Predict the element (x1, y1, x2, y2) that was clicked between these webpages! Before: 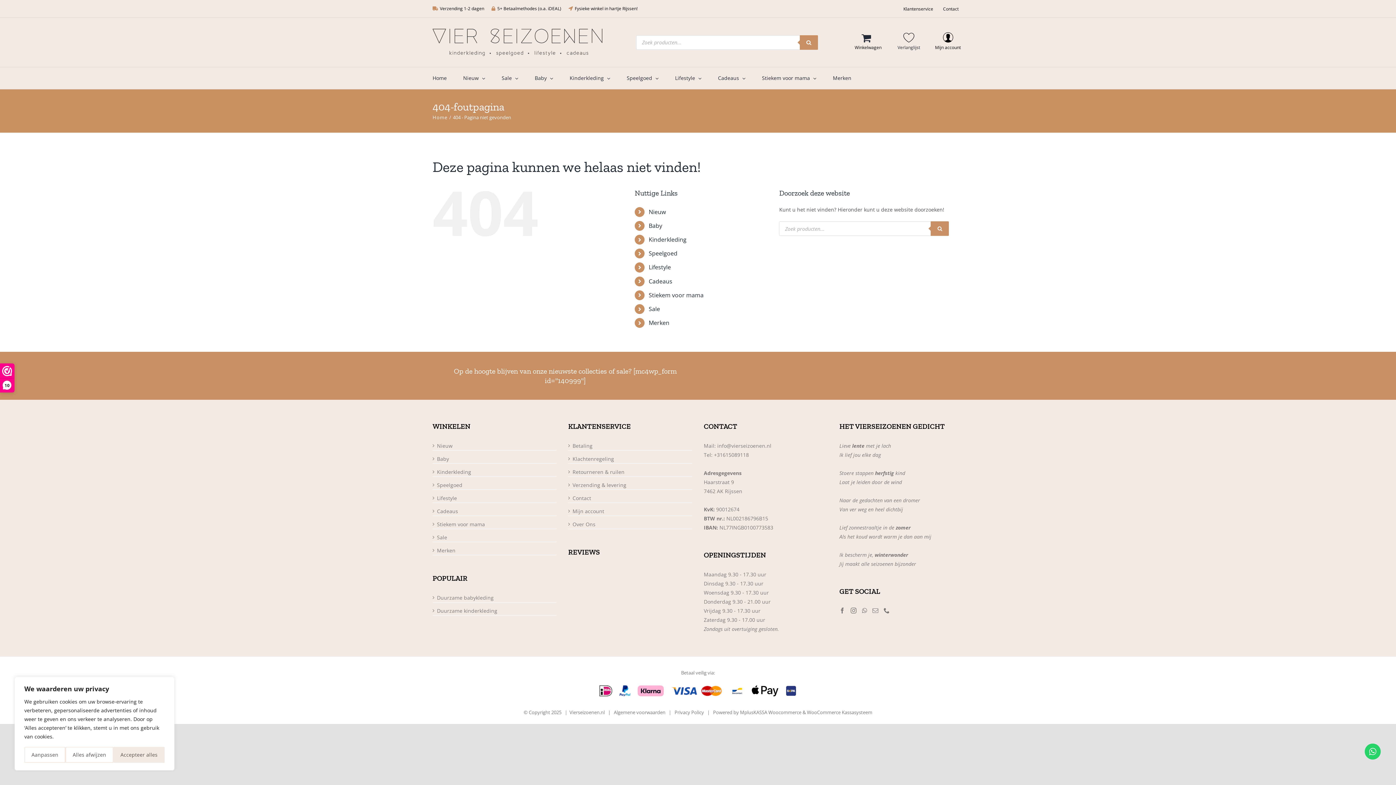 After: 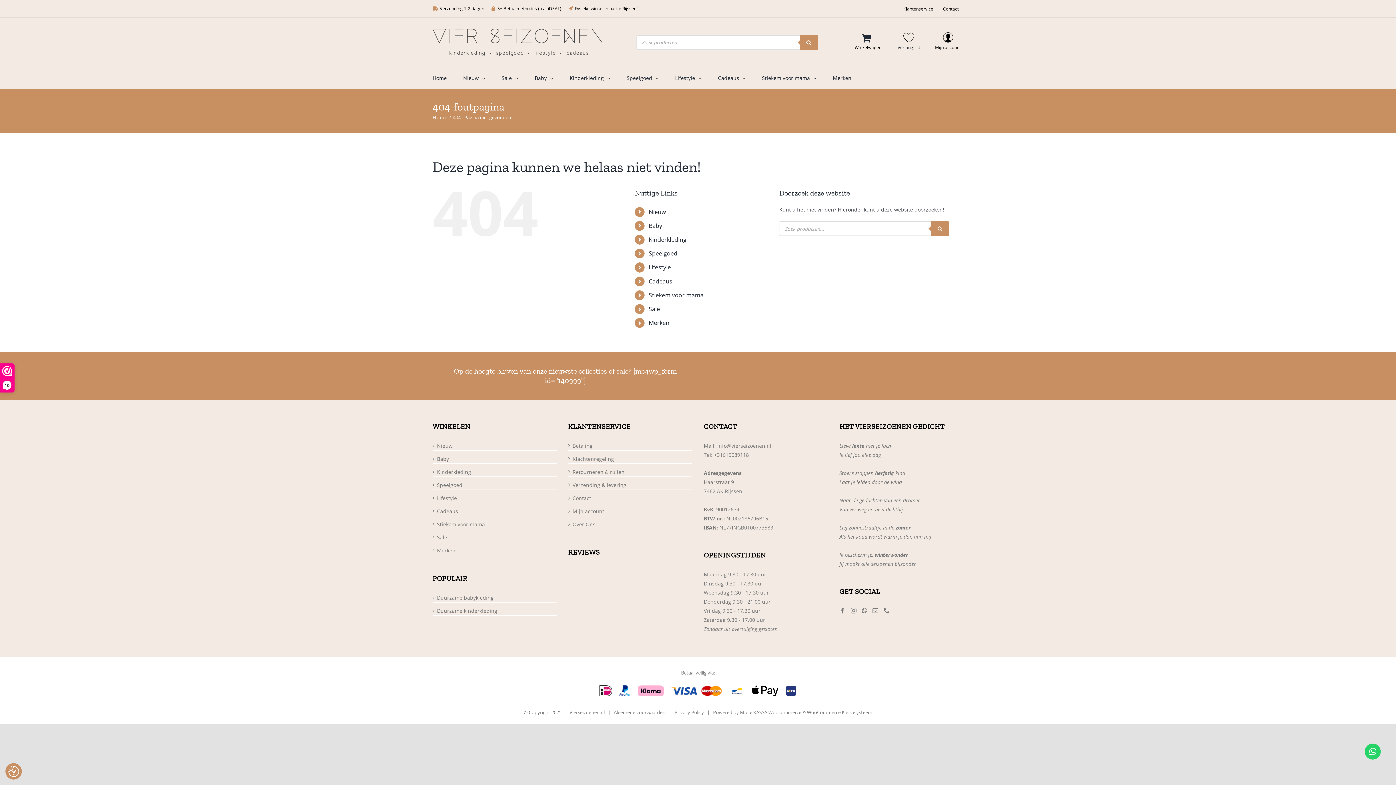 Action: bbox: (113, 747, 164, 763) label: Accepteer alles